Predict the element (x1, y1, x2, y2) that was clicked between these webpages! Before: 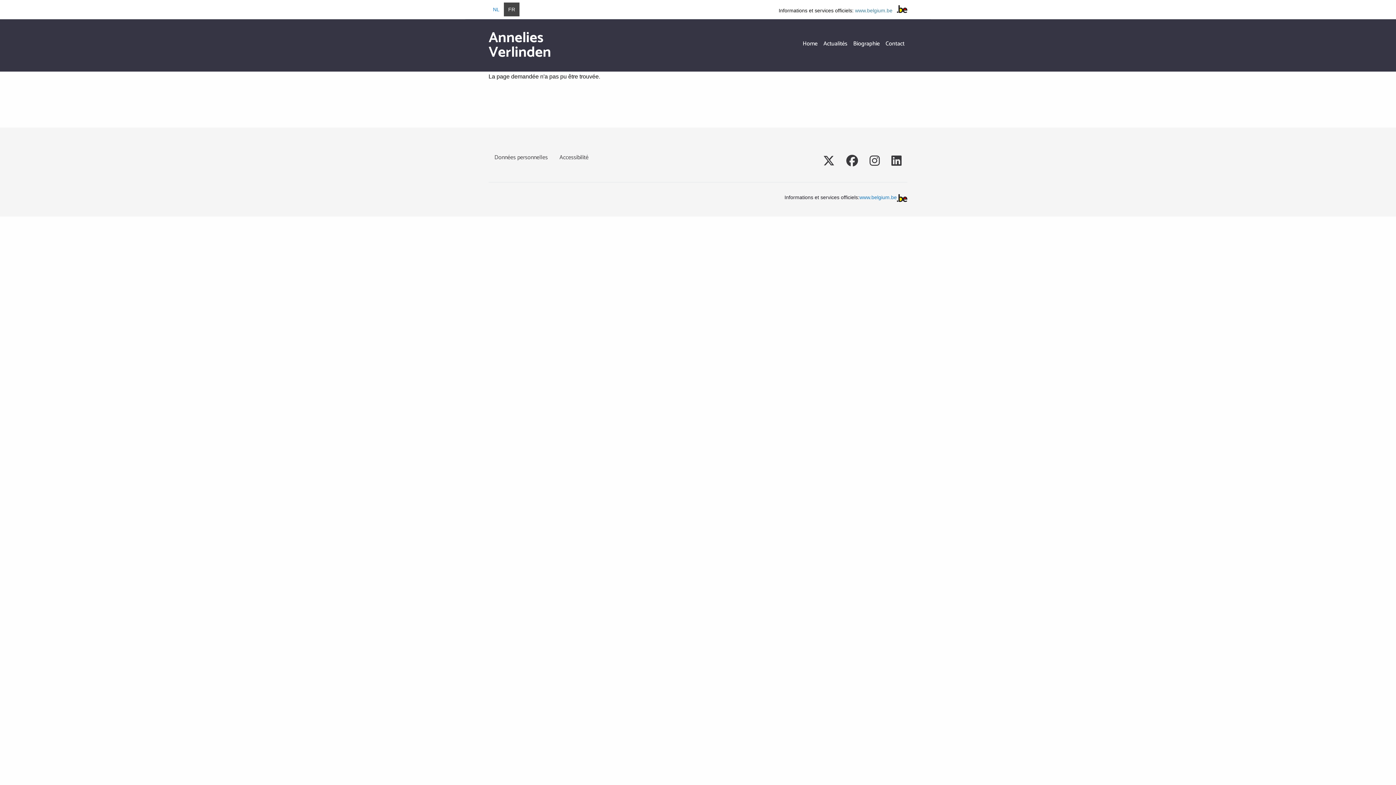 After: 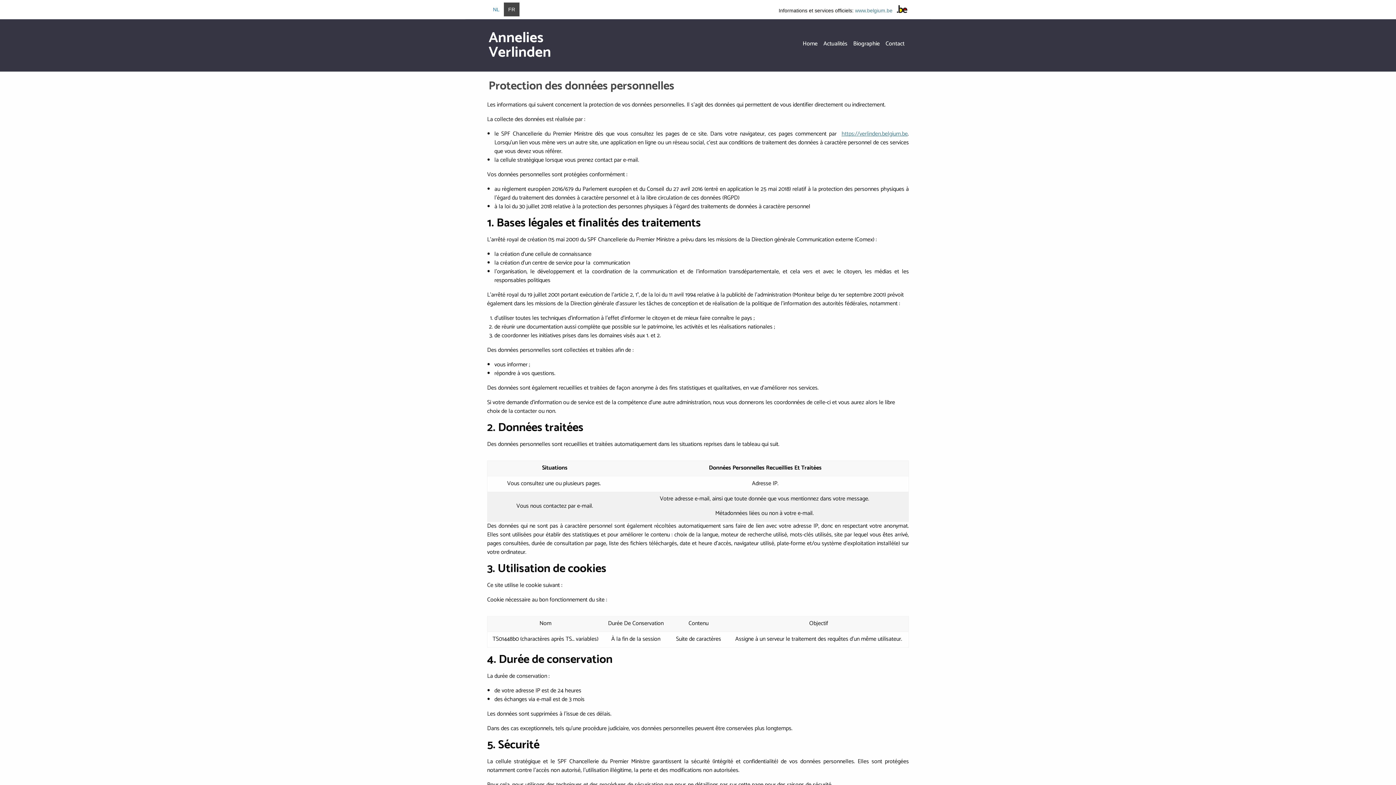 Action: label: Données personnelles bbox: (488, 150, 553, 164)